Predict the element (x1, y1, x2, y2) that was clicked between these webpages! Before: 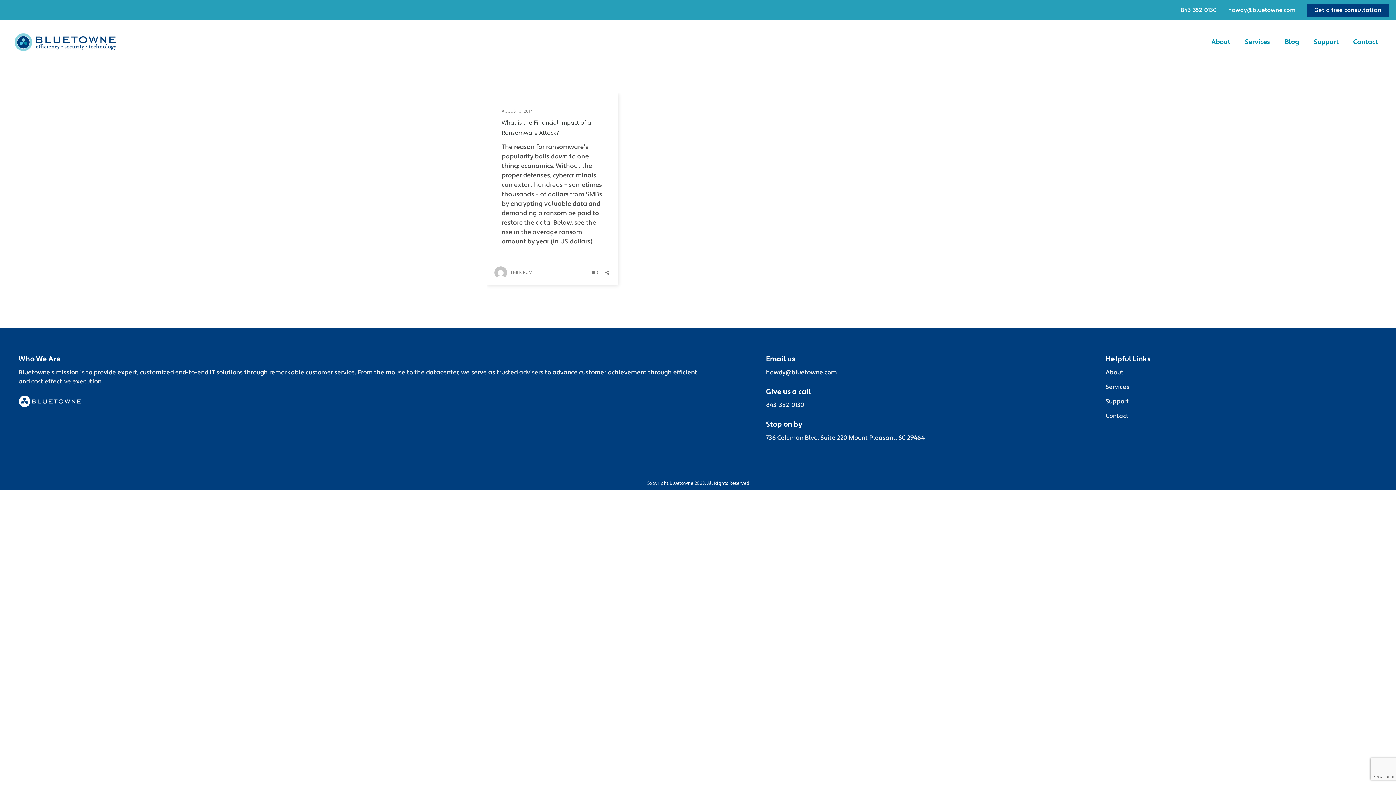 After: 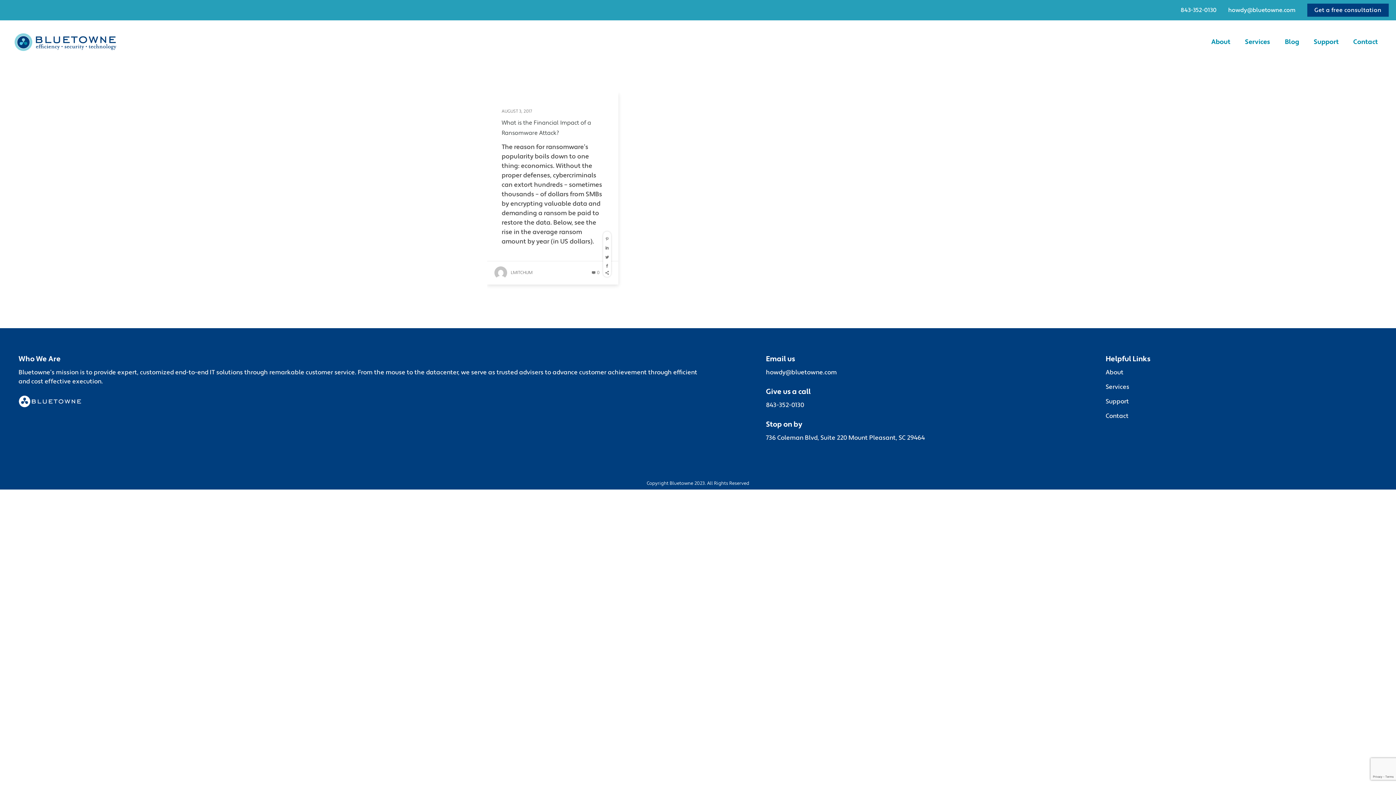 Action: bbox: (605, 270, 609, 275)